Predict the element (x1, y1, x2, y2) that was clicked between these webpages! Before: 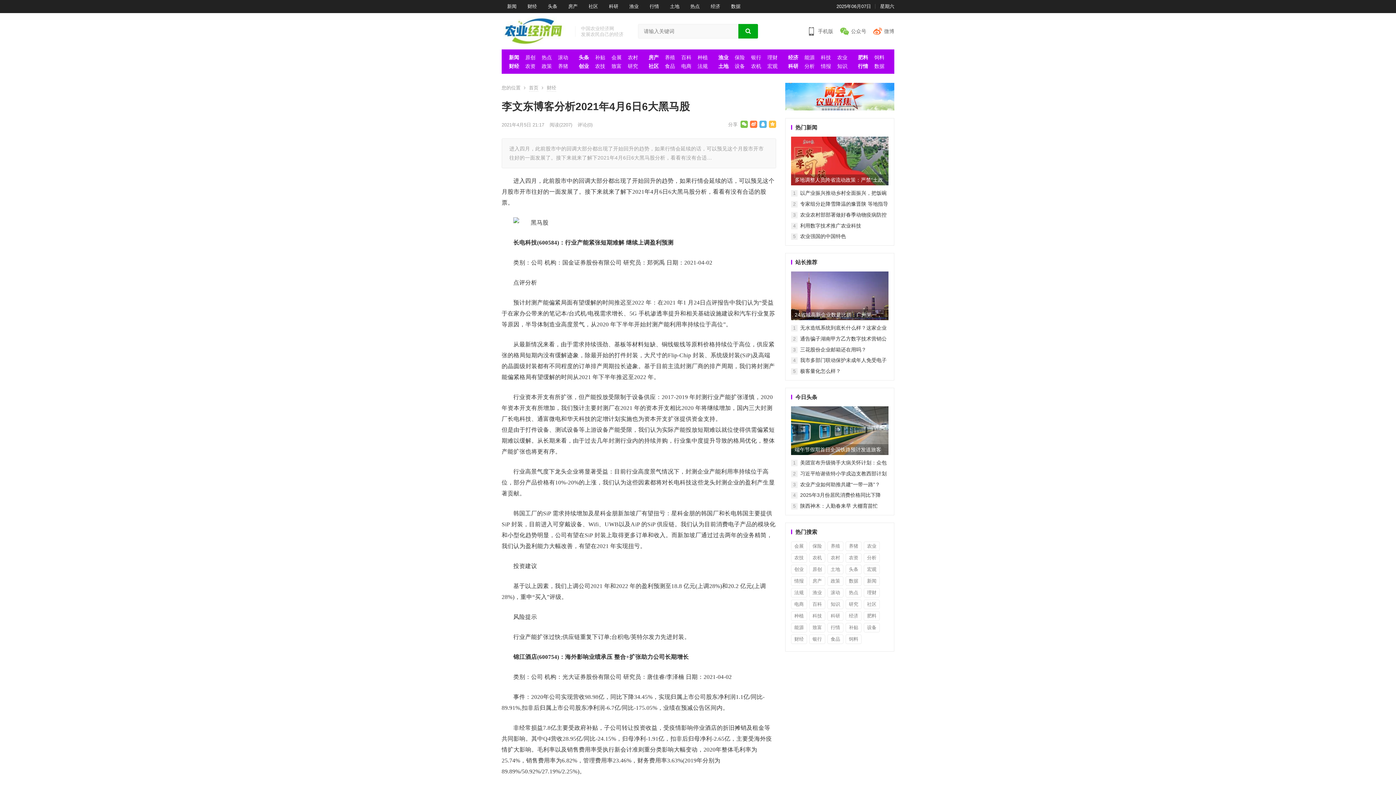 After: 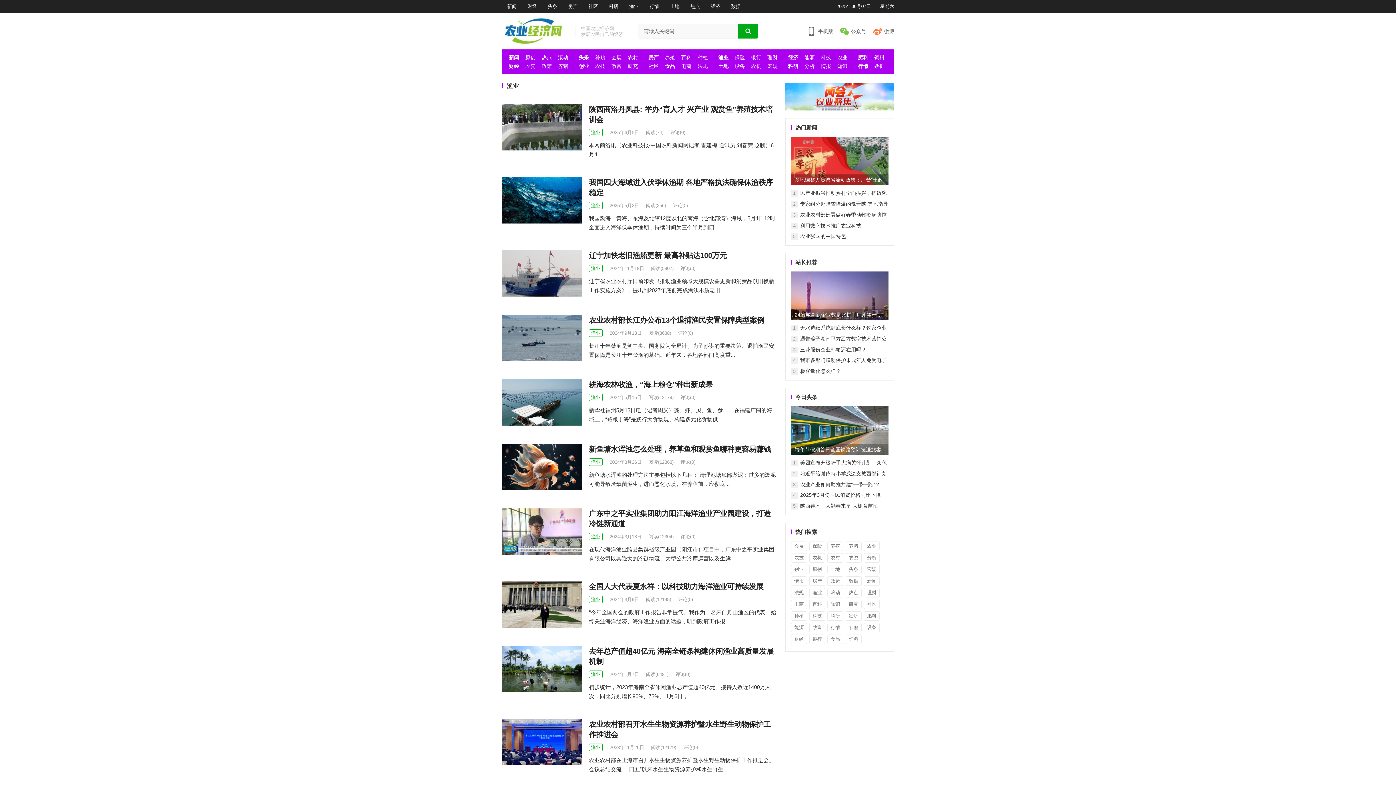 Action: label: 渔业 (72个项目) bbox: (809, 588, 825, 597)